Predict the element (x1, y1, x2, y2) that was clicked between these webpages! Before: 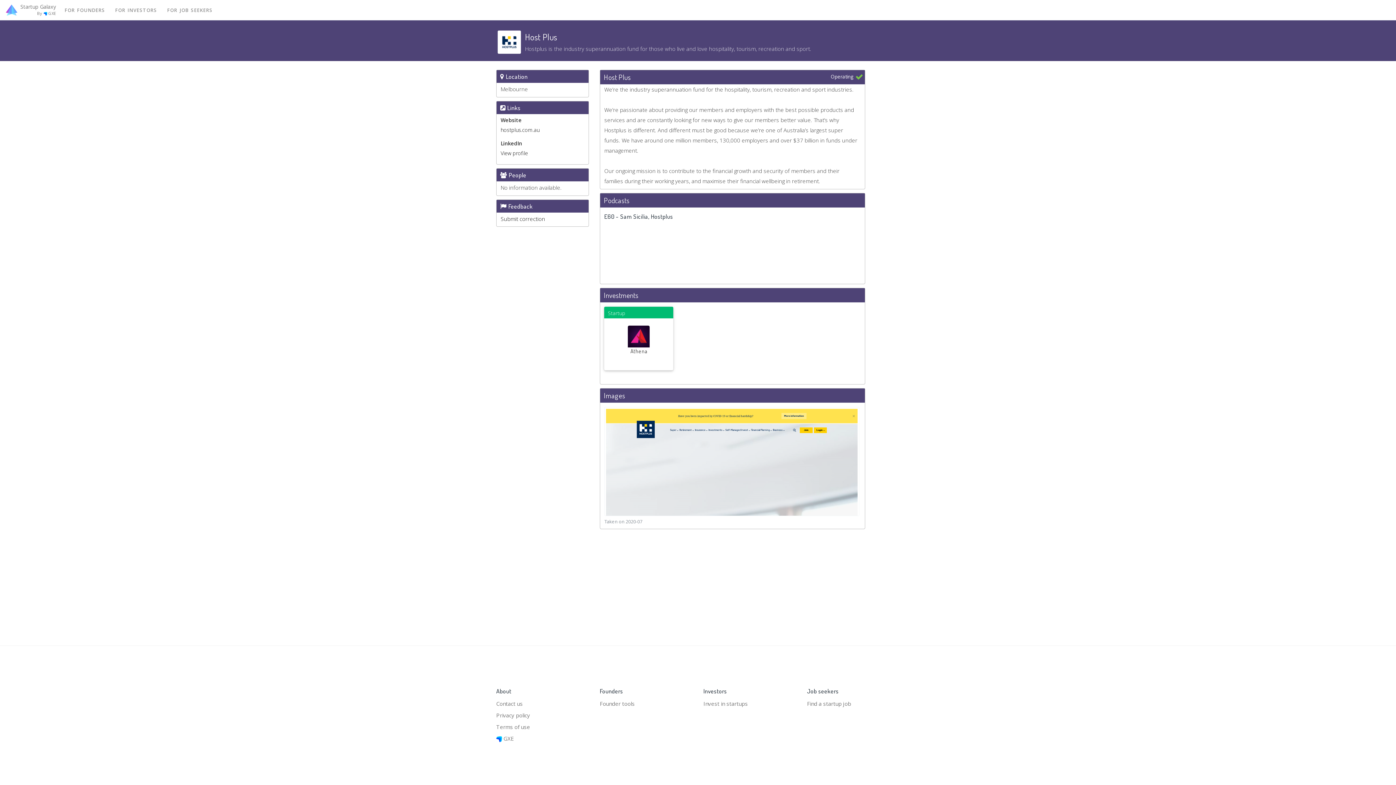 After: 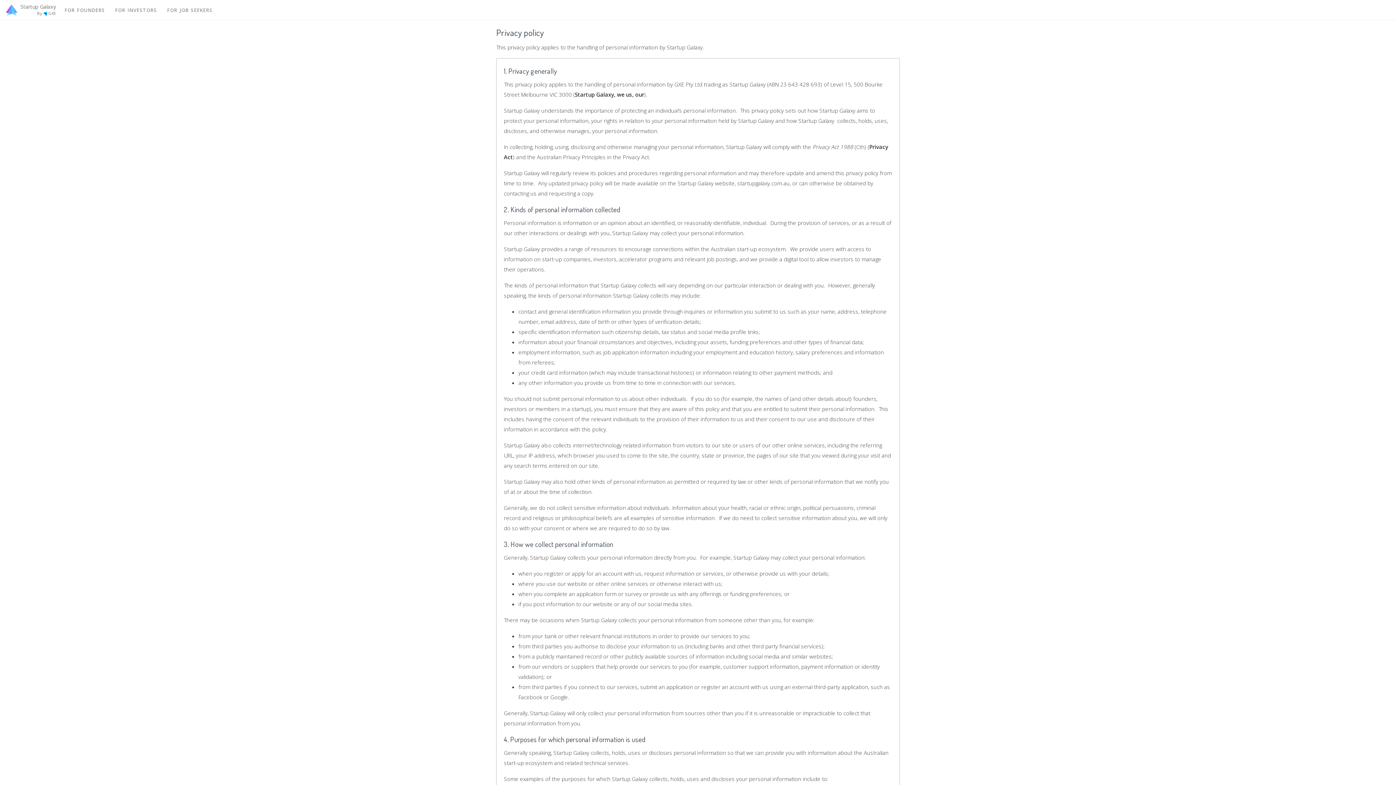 Action: label: Privacy policy bbox: (496, 709, 540, 721)